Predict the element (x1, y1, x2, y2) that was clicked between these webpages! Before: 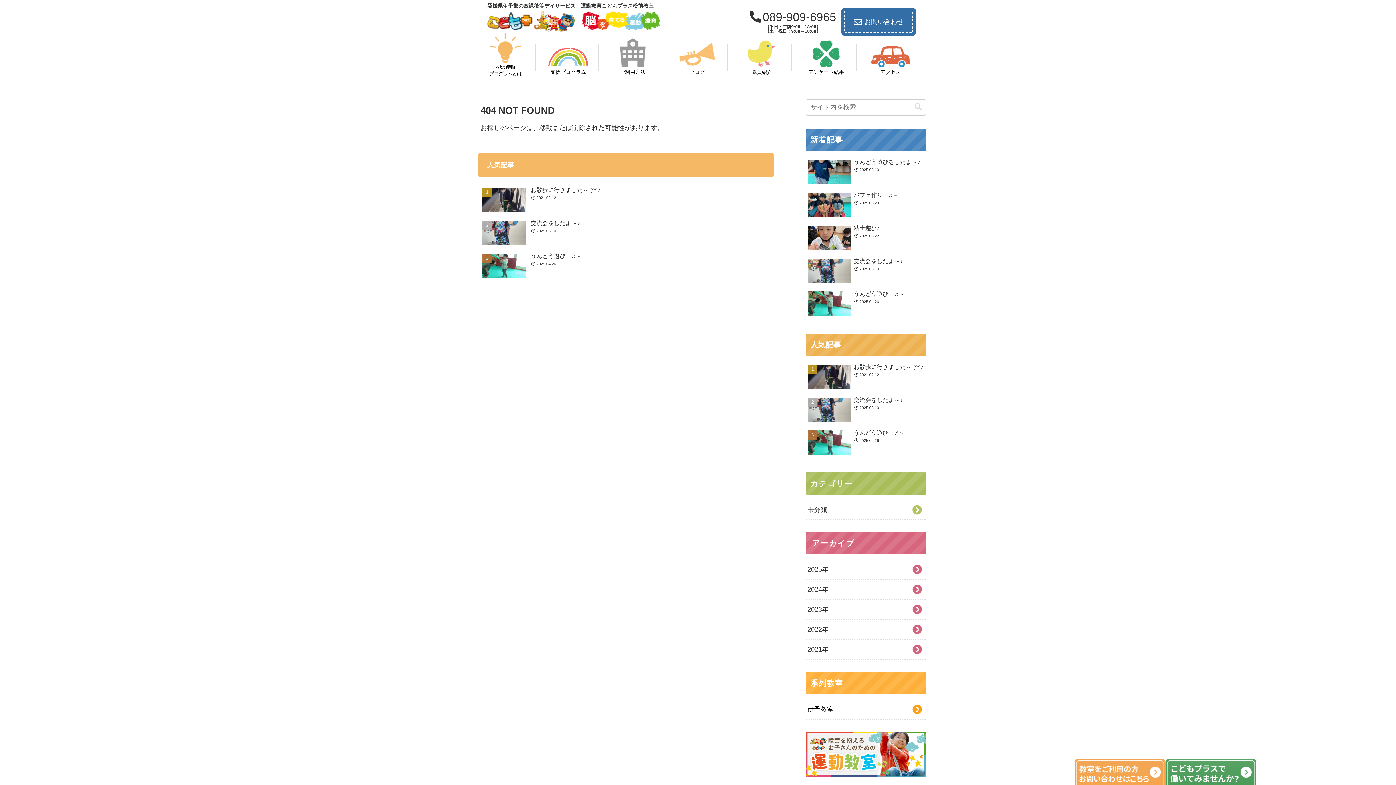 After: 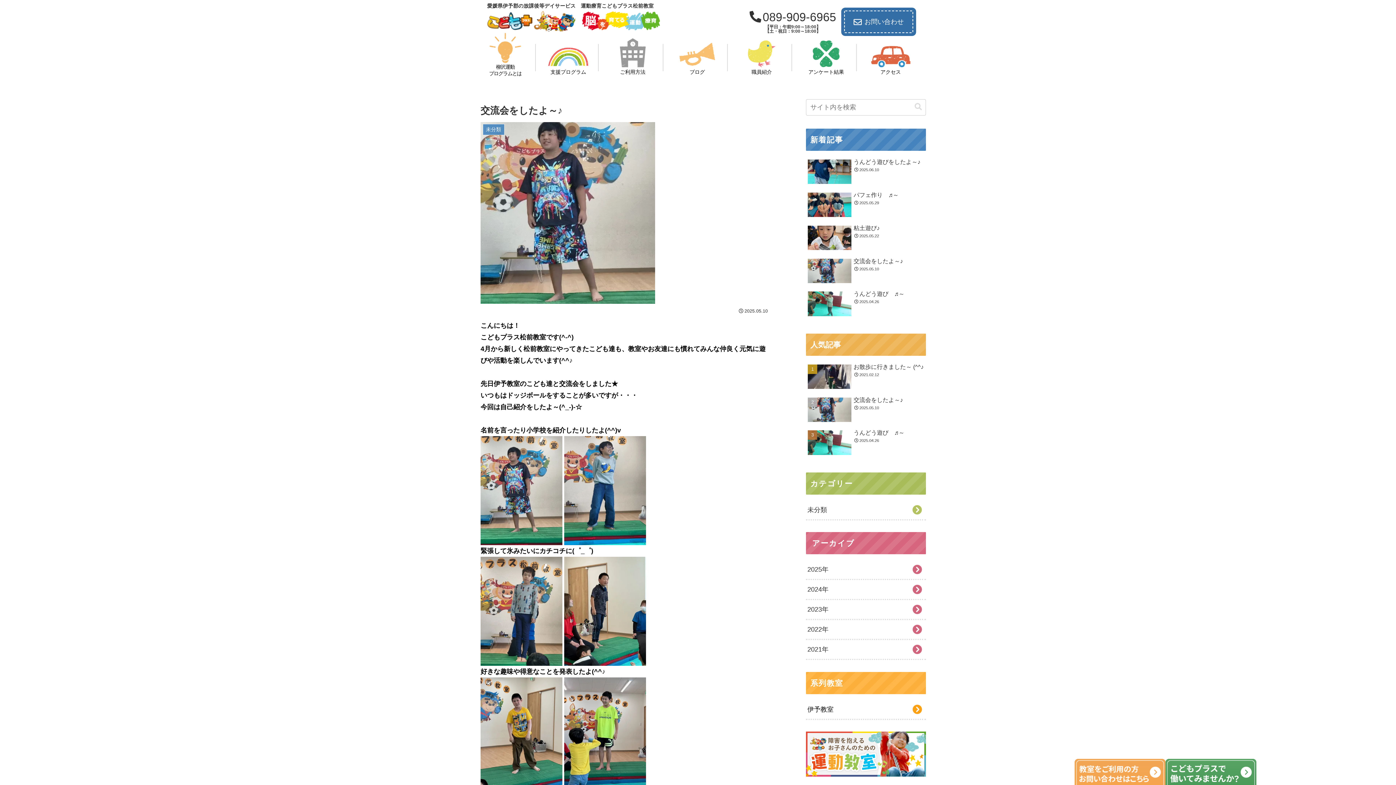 Action: label: 交流会をしたよ～♪
2025.05.10 bbox: (806, 255, 926, 287)